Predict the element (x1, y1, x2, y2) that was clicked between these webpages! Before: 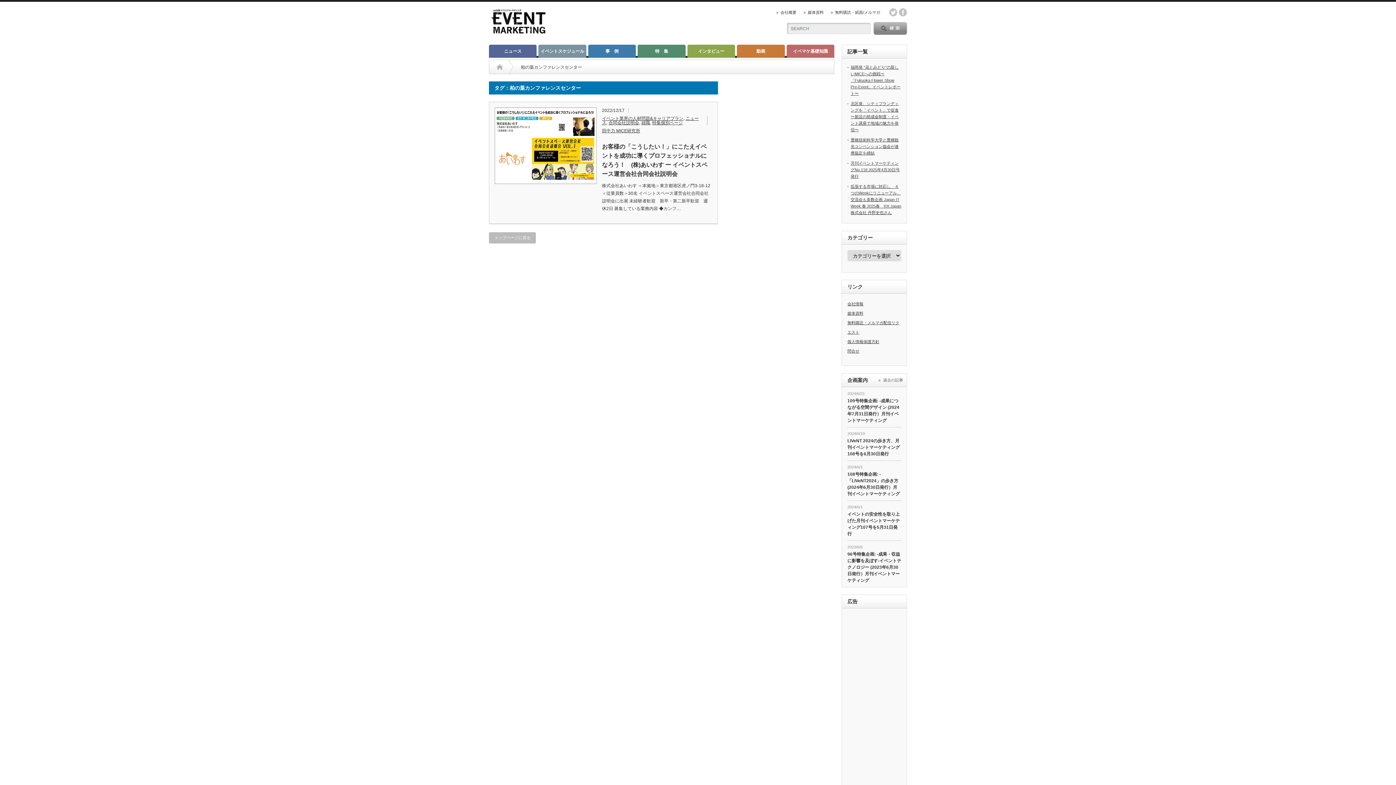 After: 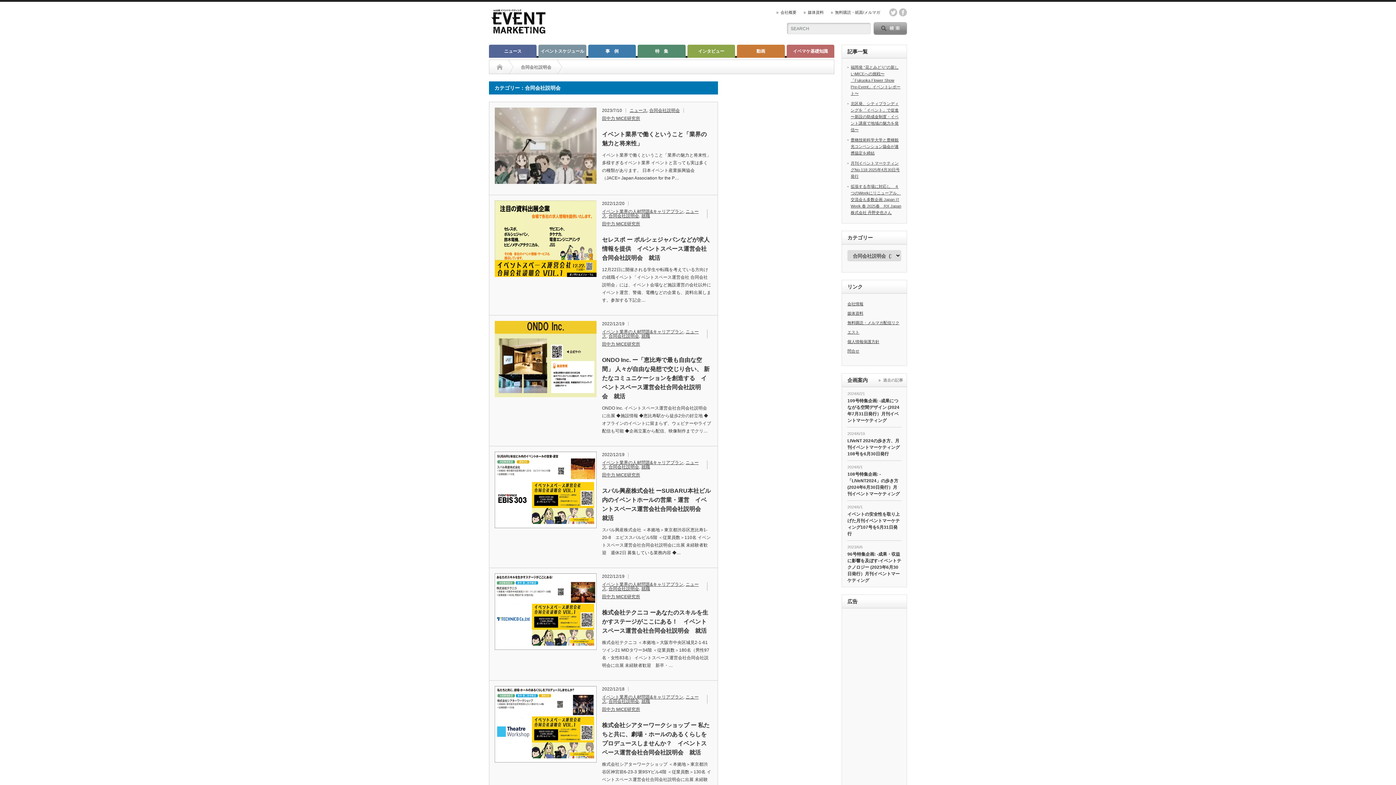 Action: label: 合同会社説明会 bbox: (608, 120, 639, 125)